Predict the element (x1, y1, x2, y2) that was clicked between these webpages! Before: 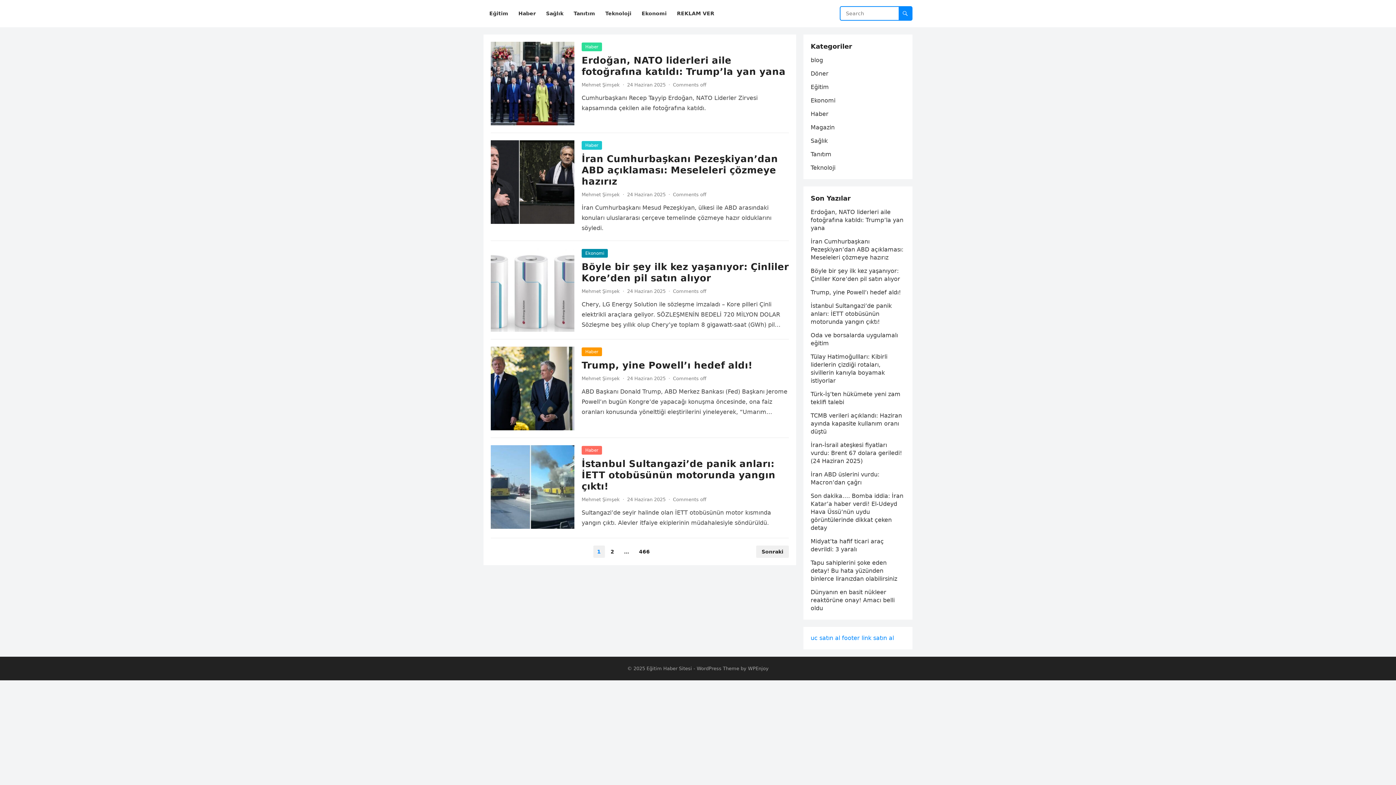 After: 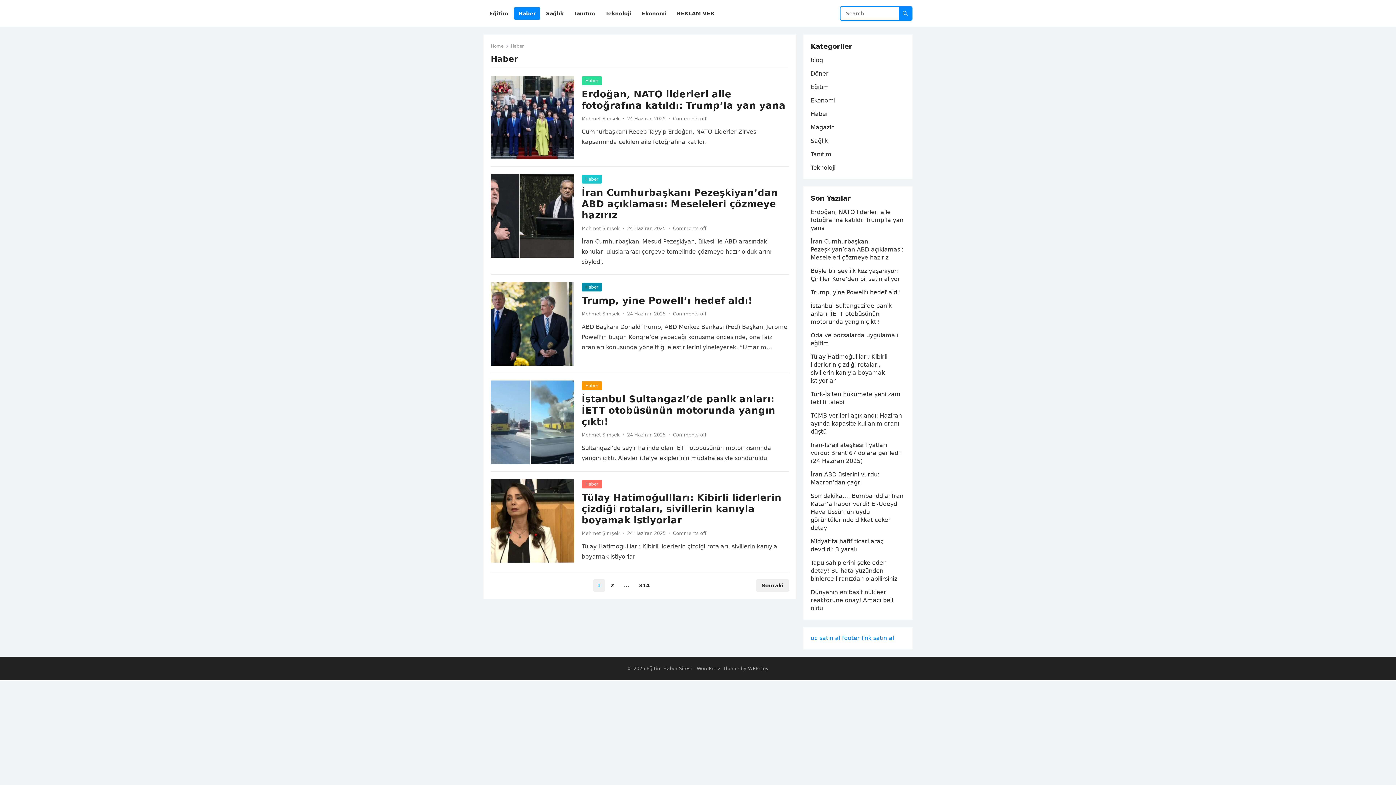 Action: bbox: (581, 42, 602, 51) label: Haber